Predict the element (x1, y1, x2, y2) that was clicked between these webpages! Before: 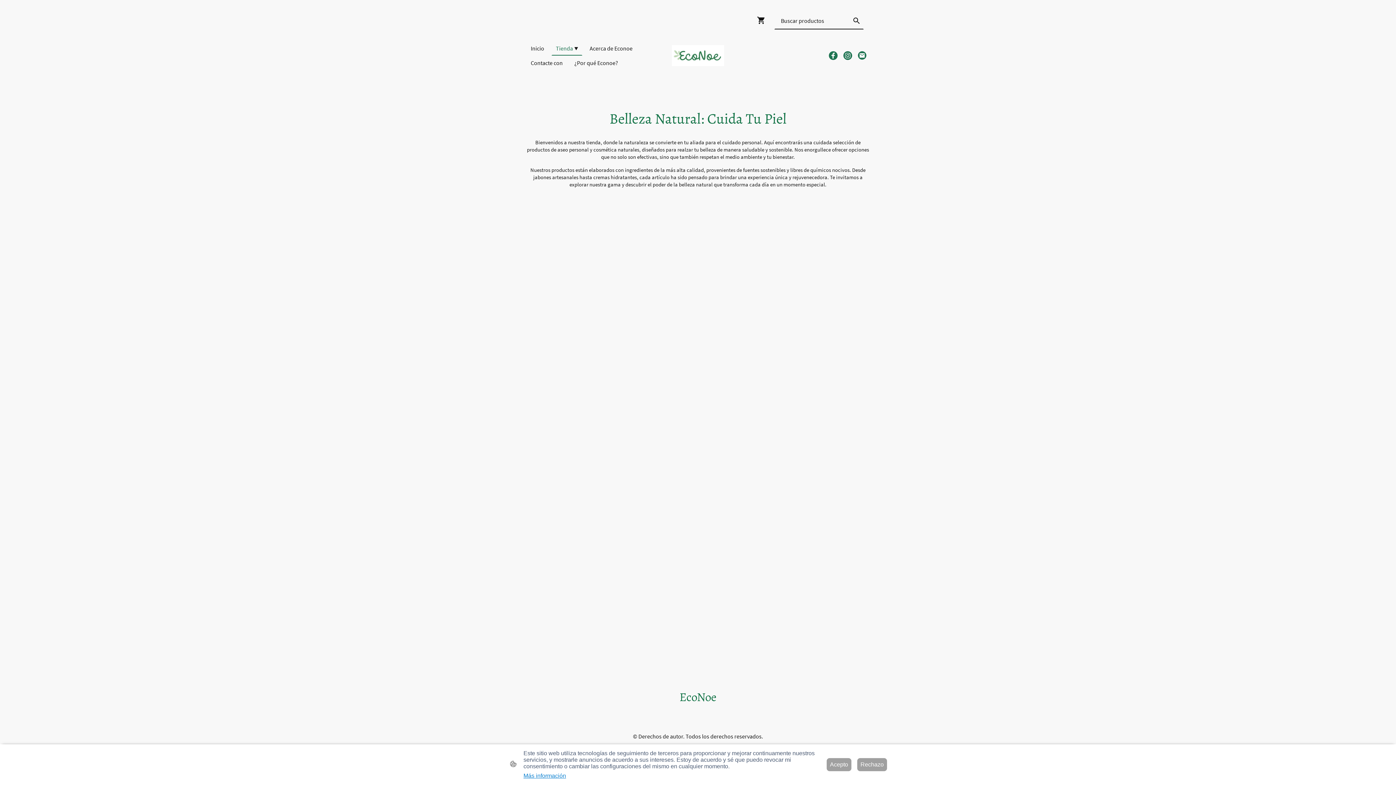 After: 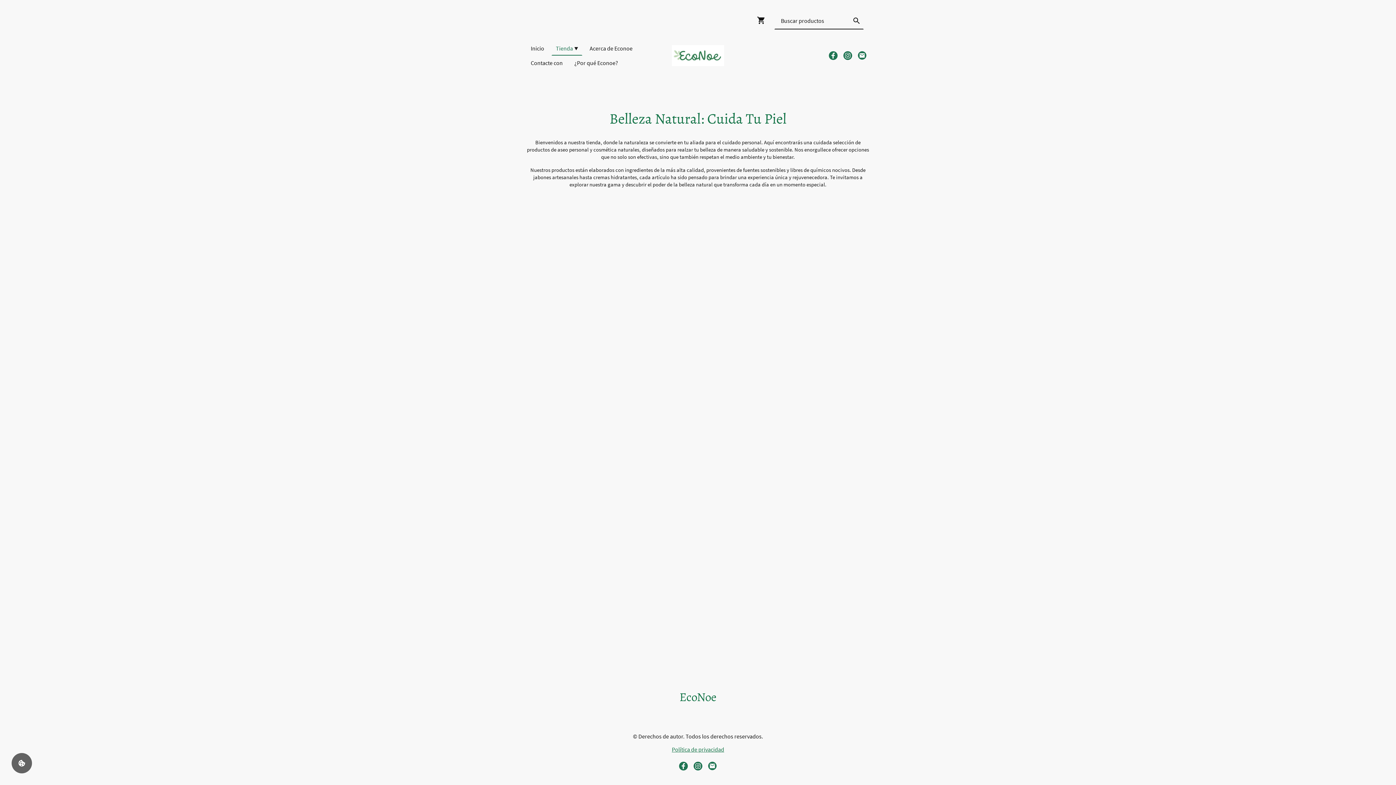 Action: label: Rechazo bbox: (857, 758, 887, 771)